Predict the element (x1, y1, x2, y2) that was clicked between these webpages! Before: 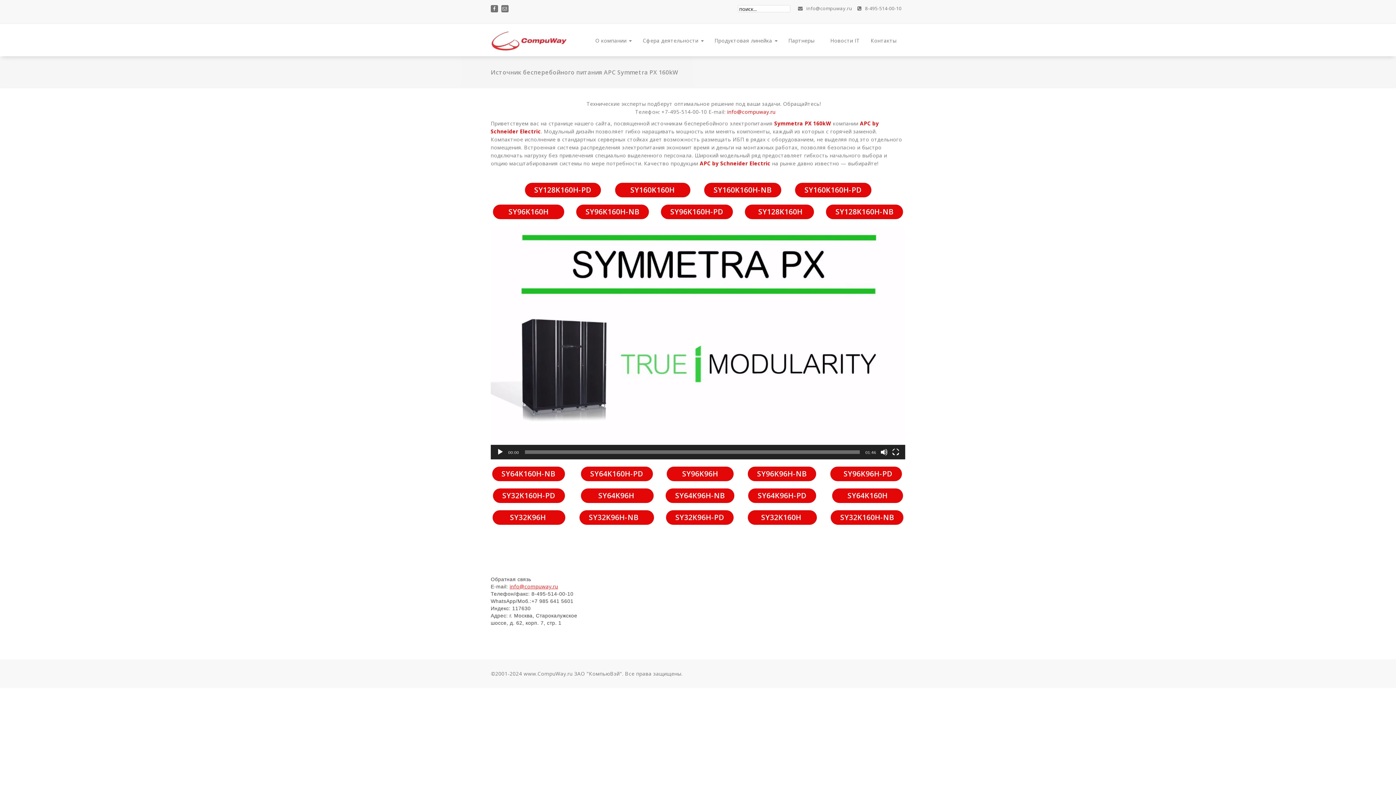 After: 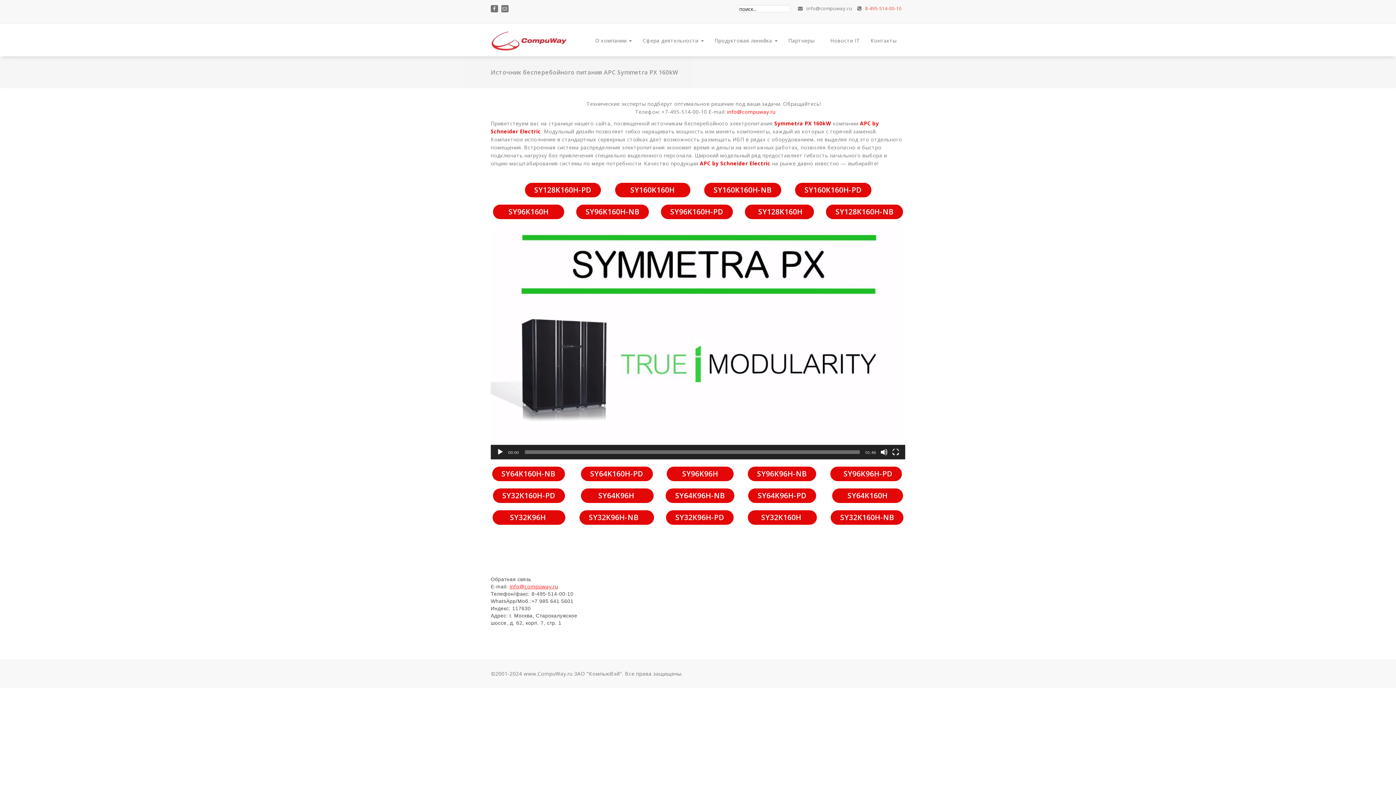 Action: bbox: (857, 5, 901, 11) label:  8-495-514-00-10